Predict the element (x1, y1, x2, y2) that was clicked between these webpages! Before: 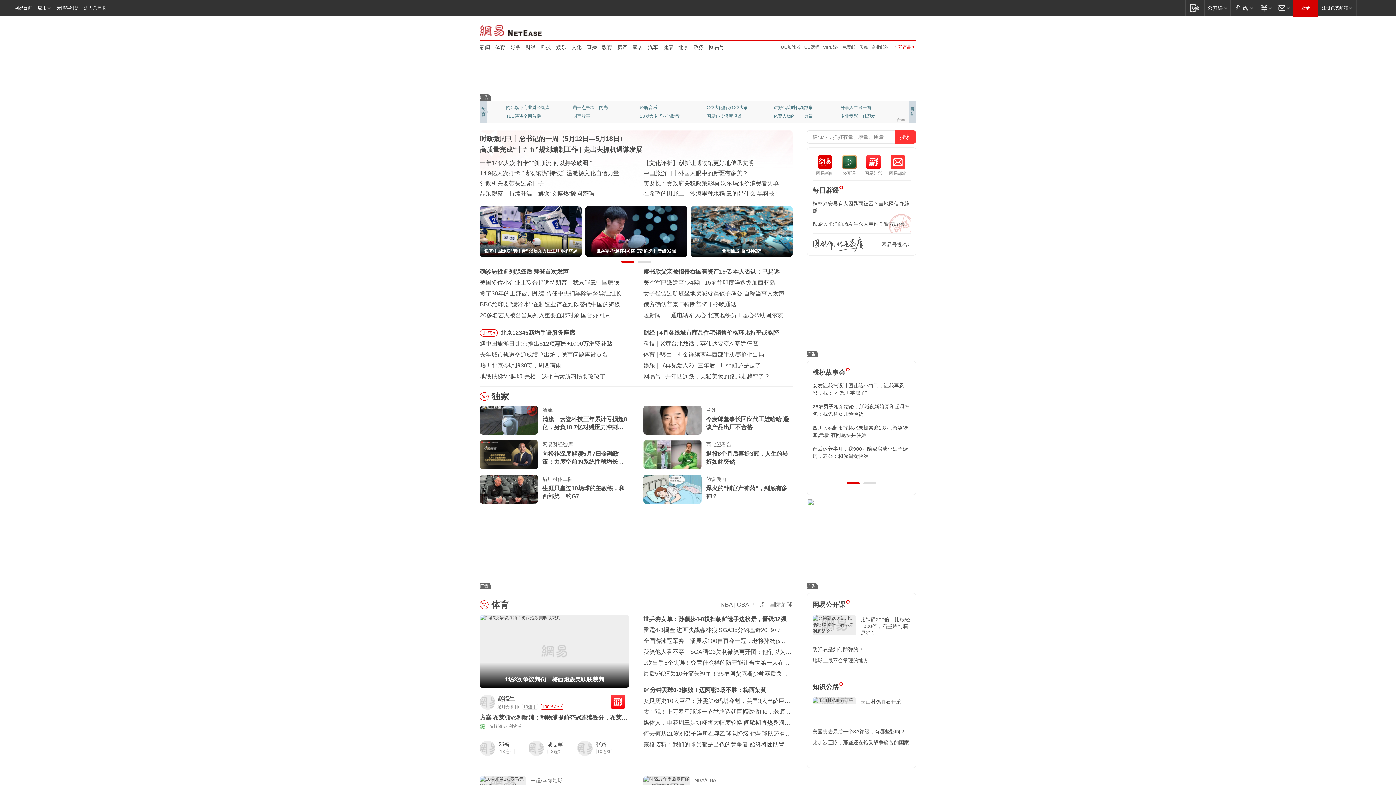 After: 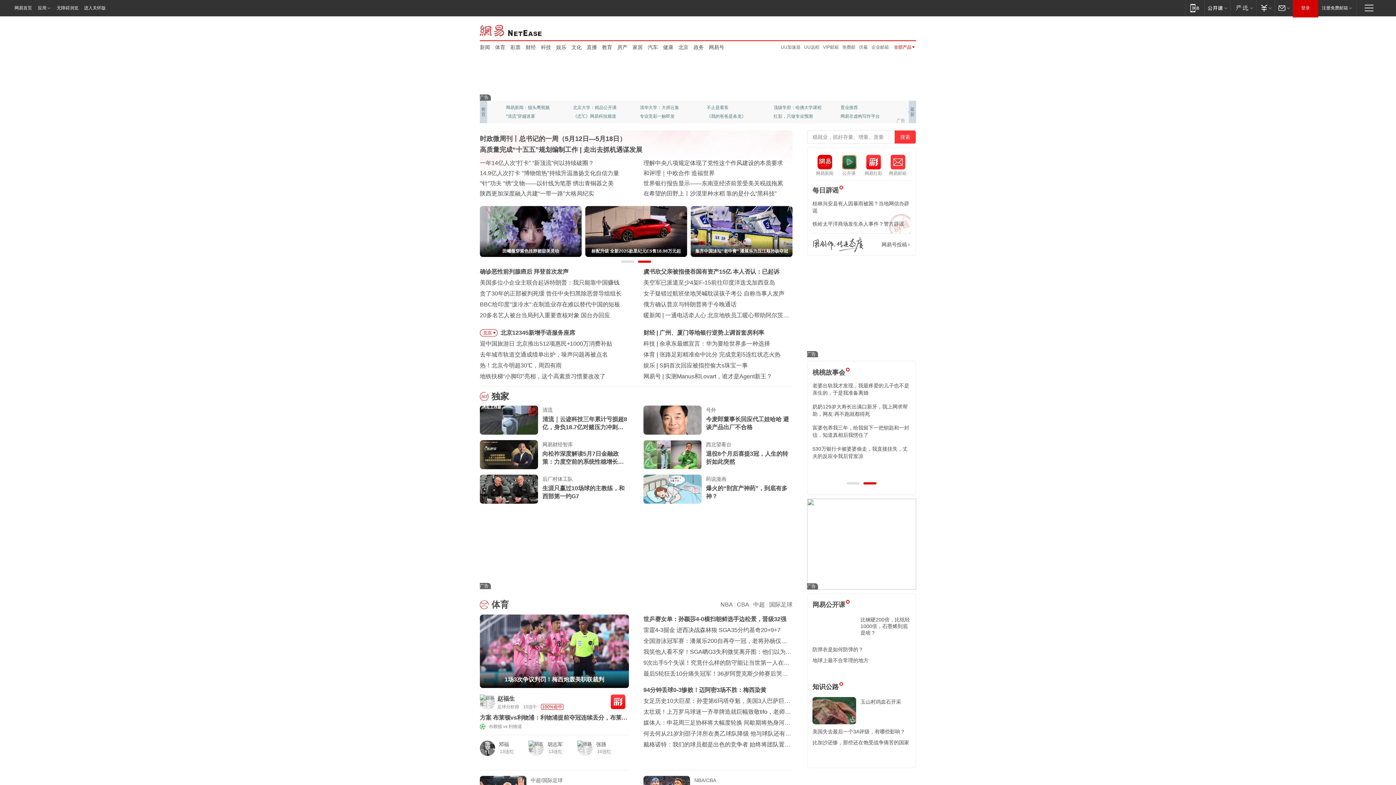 Action: bbox: (807, 583, 818, 589)